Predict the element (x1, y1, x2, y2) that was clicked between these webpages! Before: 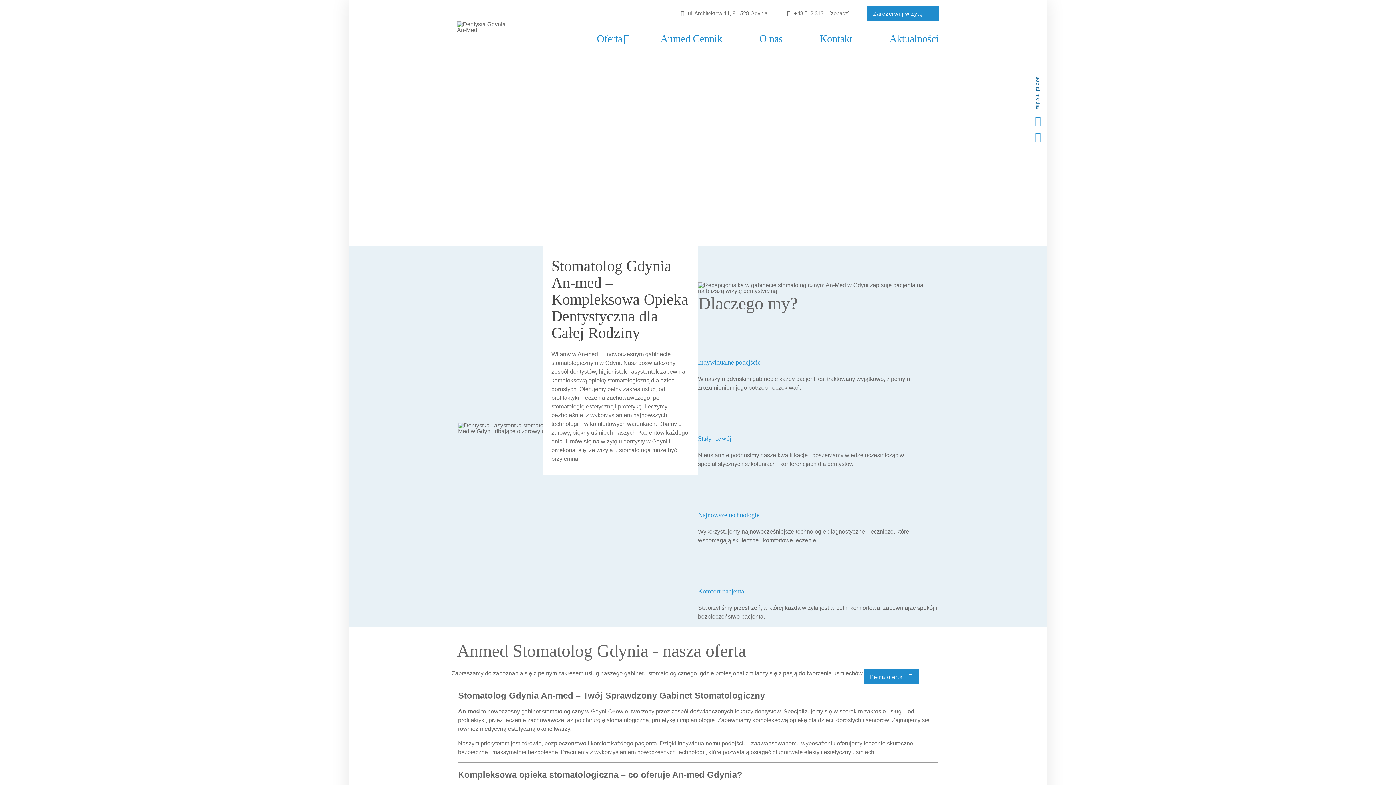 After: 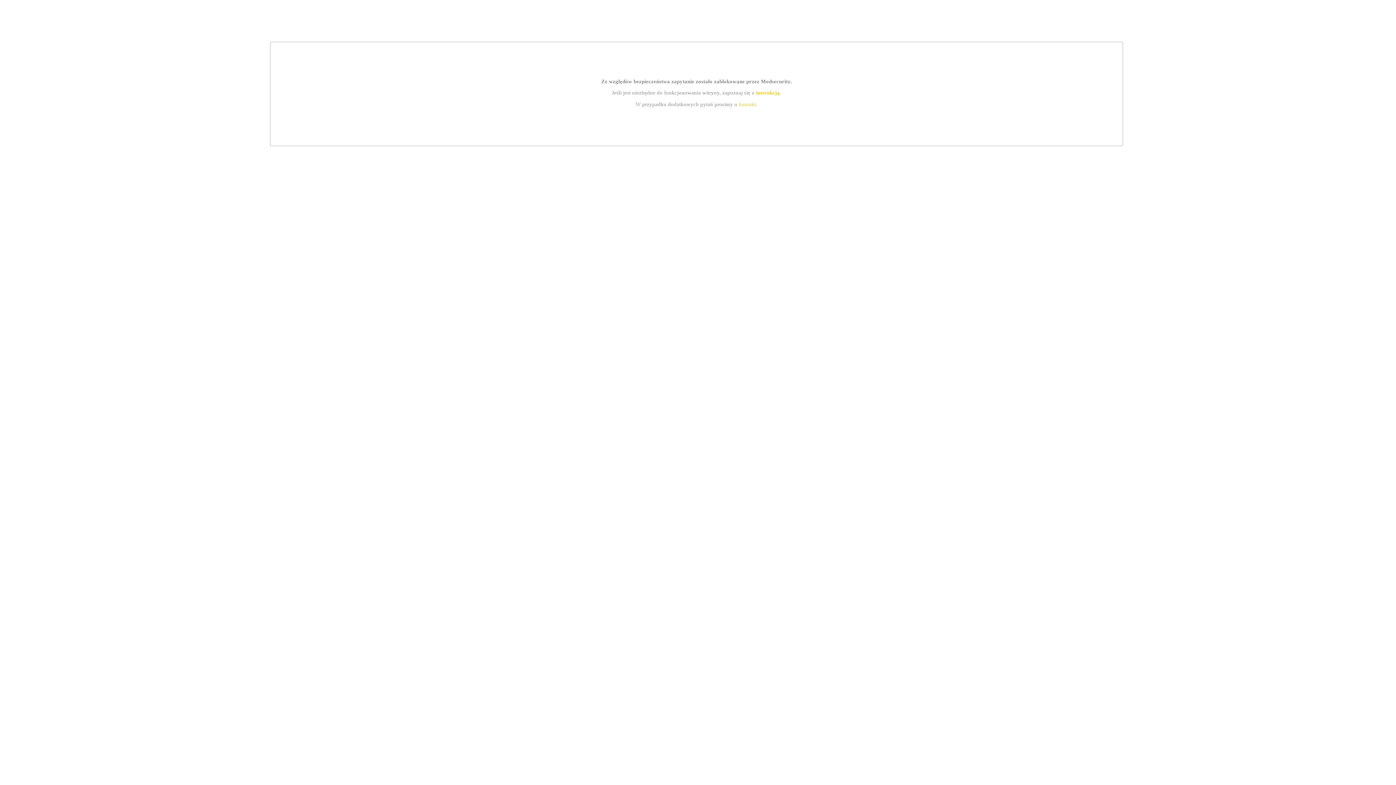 Action: label: Pełna oferta bbox: (864, 669, 919, 684)